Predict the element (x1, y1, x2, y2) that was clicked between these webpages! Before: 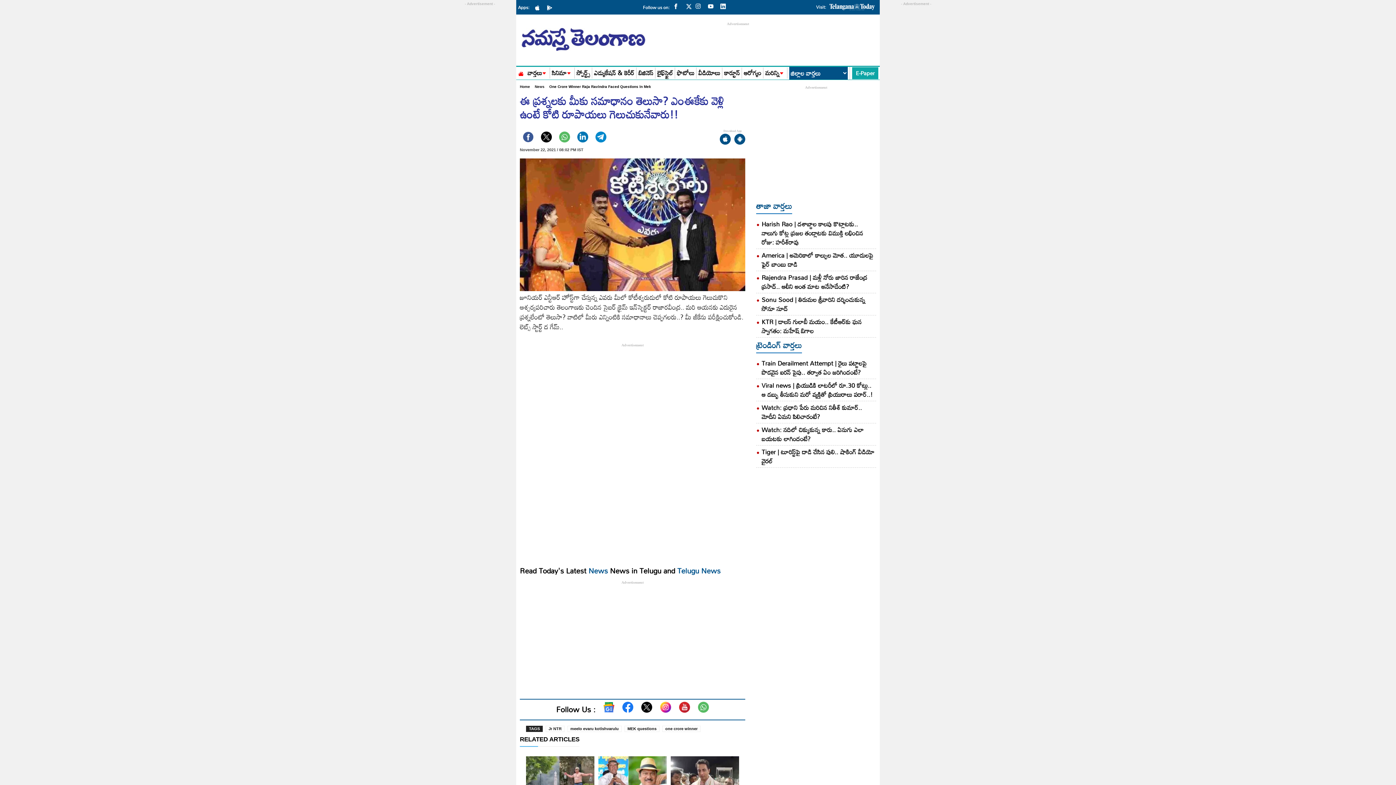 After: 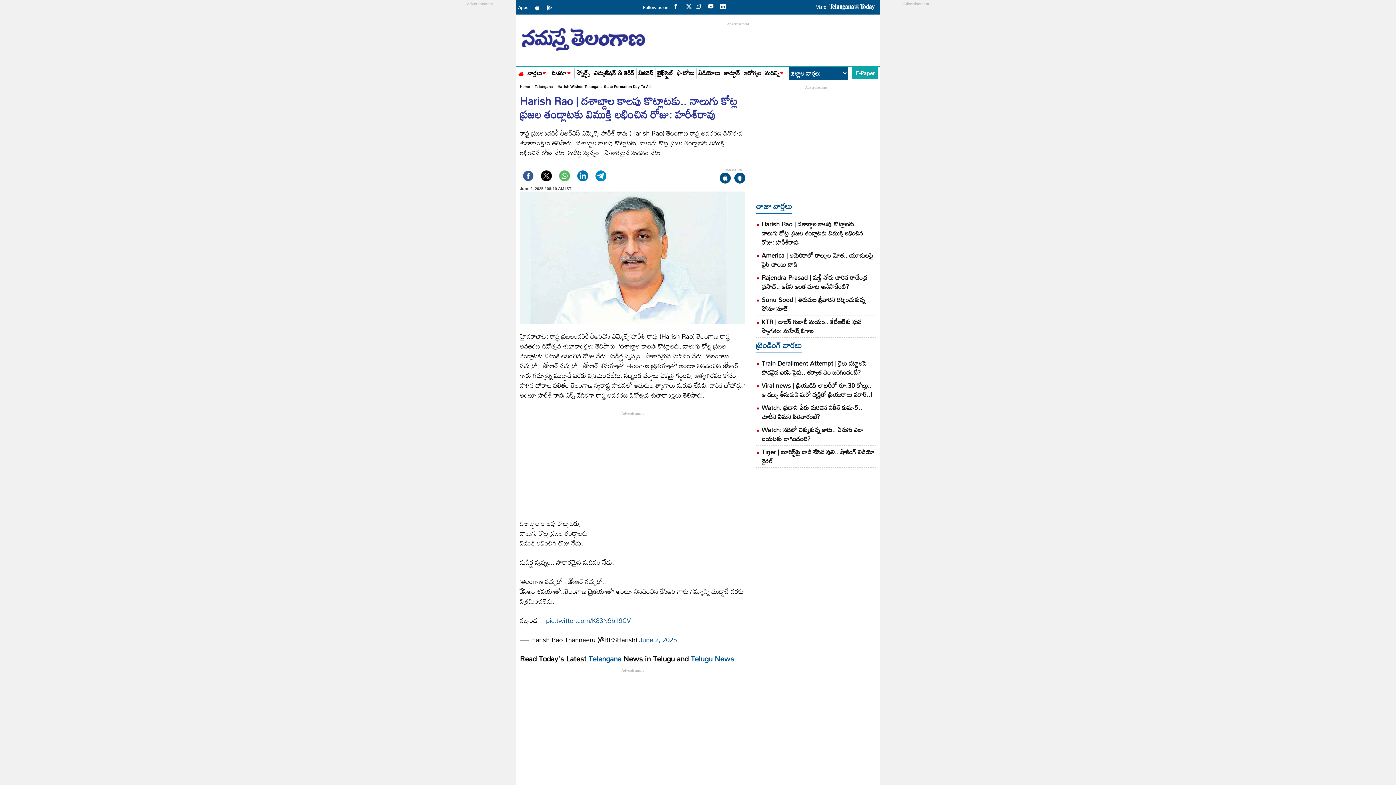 Action: bbox: (761, 218, 863, 248) label: Harish Rao | దశాబ్దాల కాలపు కొట్లాటకు.. నాలుగు కోట్ల ప్రజల తండ్లాటకు విముక్తి లభించిన రోజు: హరీశ్‌రావు